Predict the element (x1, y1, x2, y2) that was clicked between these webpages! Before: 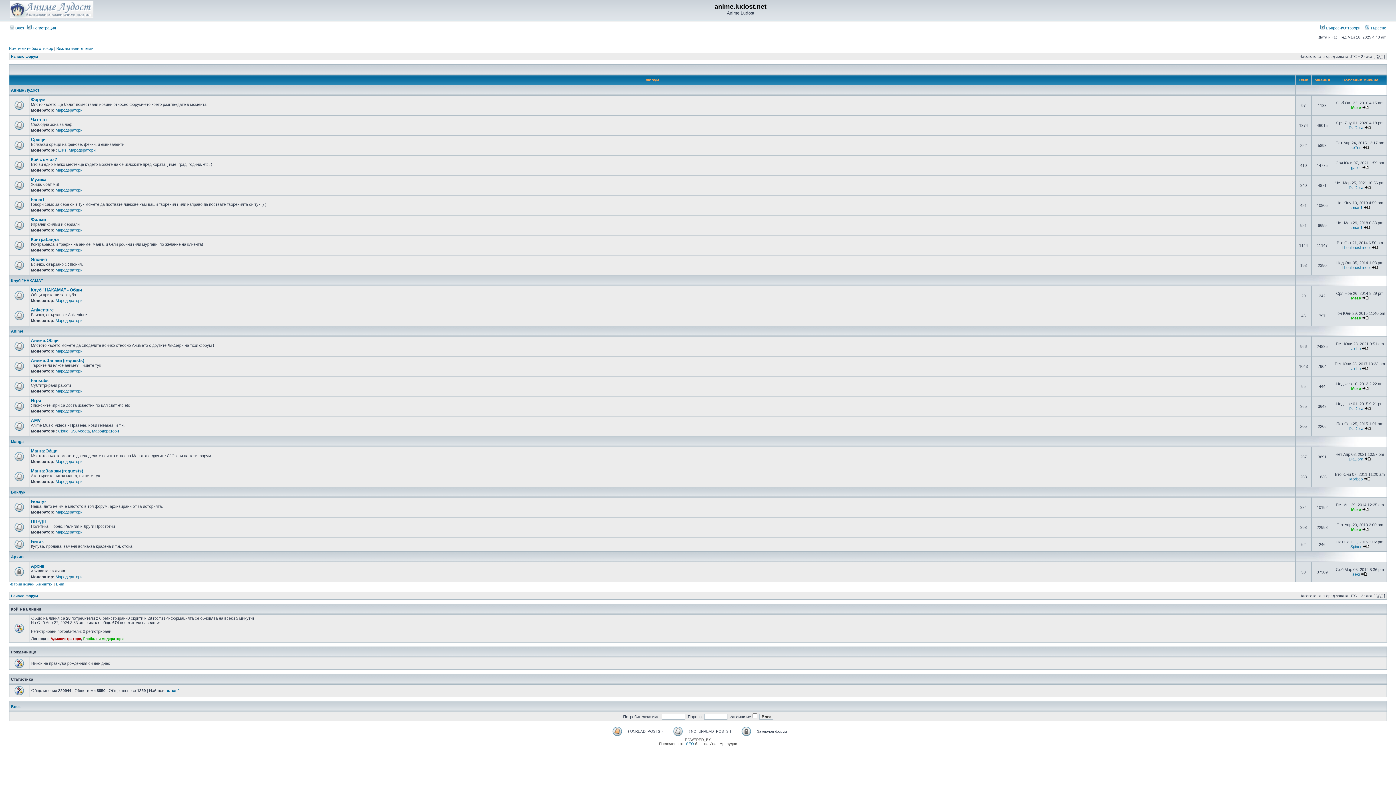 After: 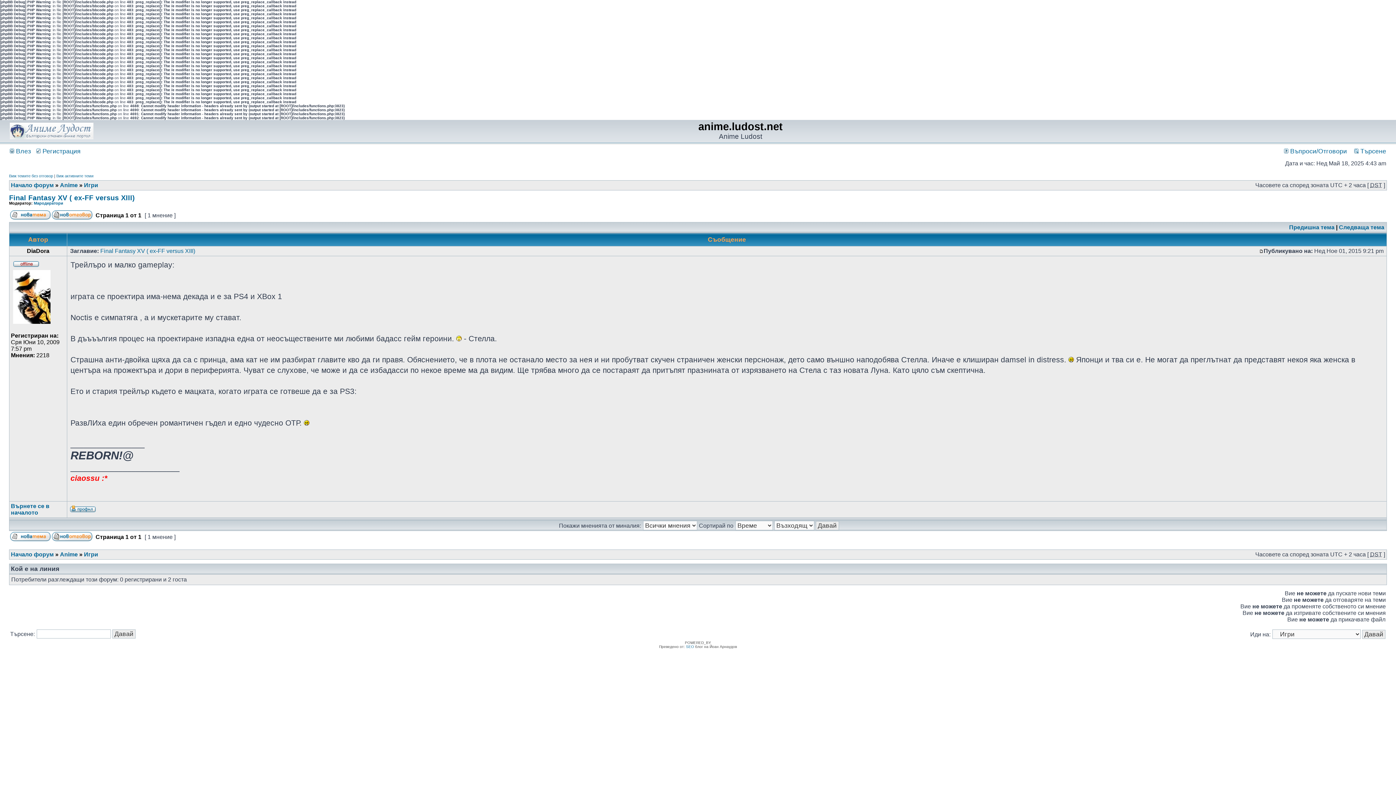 Action: bbox: (1364, 406, 1371, 410)